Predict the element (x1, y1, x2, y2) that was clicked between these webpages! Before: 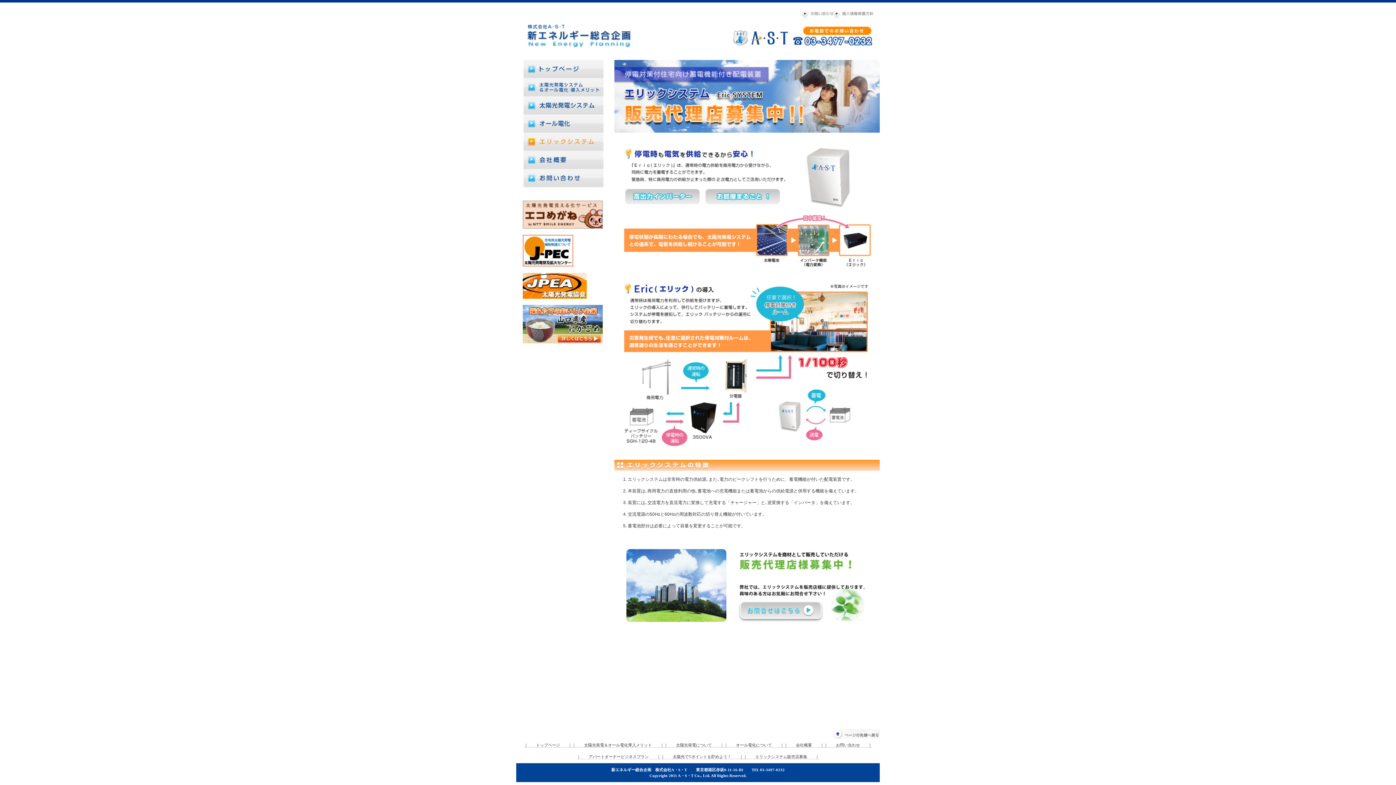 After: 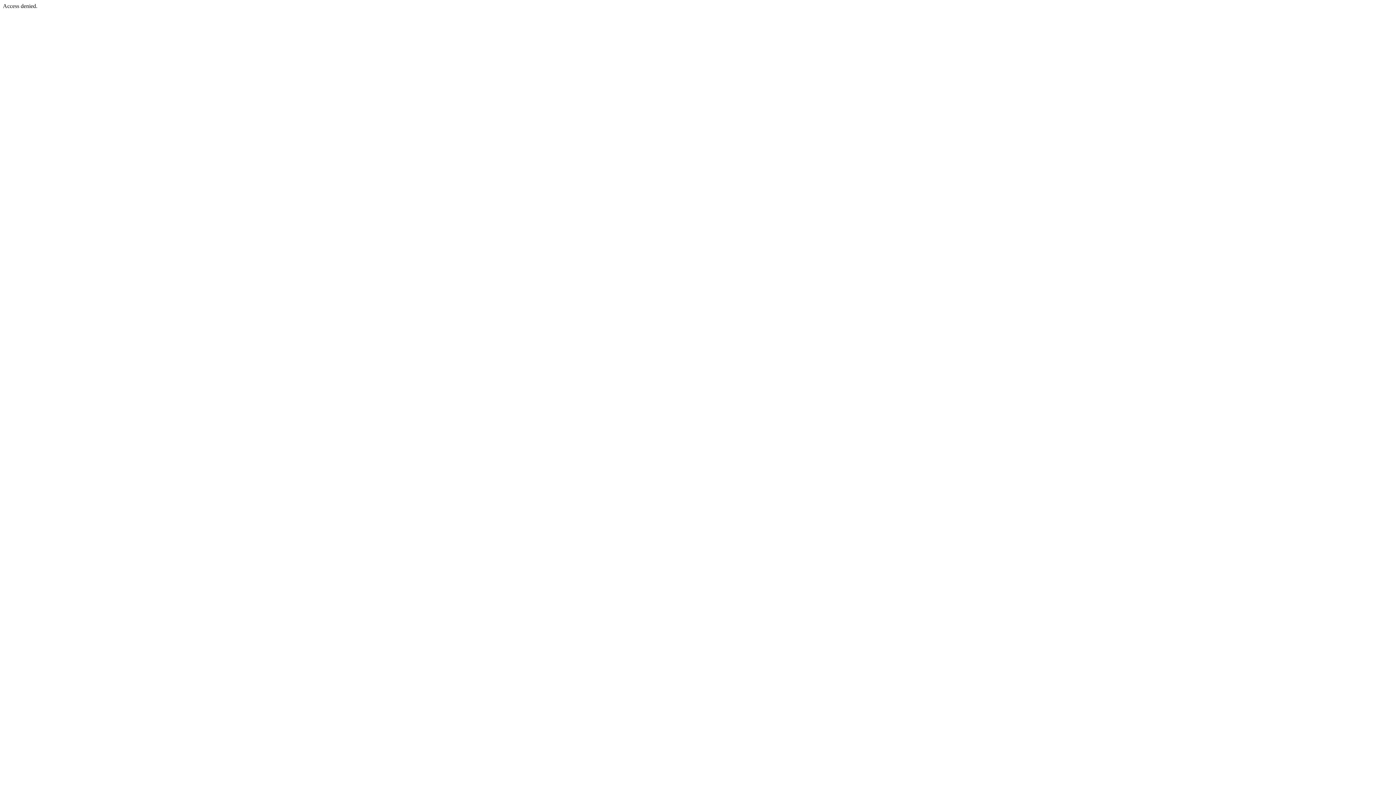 Action: bbox: (576, 754, 660, 759) label: ｜　　アパートオーナービジネスプラン　　｜